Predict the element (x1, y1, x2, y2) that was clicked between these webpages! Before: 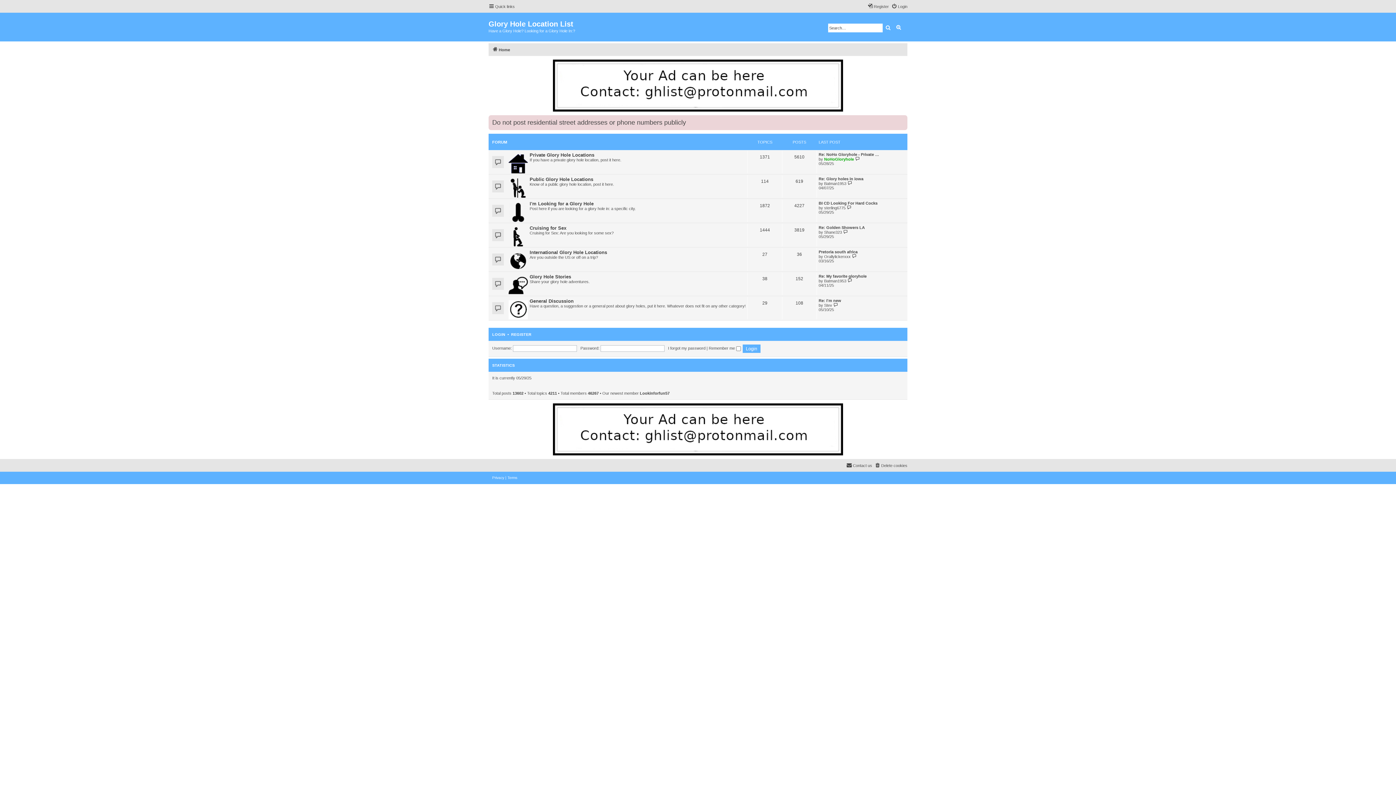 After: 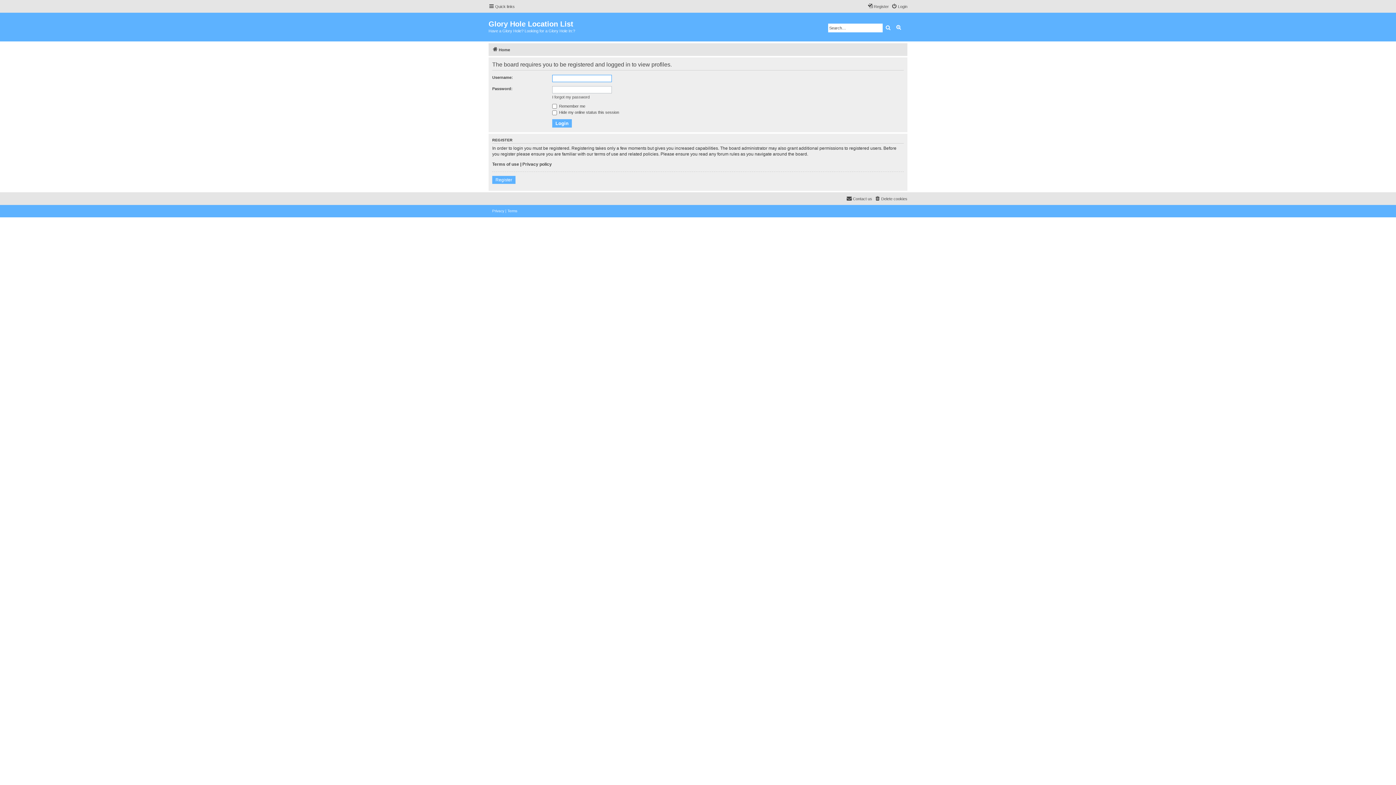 Action: bbox: (824, 303, 832, 307) label: Stev